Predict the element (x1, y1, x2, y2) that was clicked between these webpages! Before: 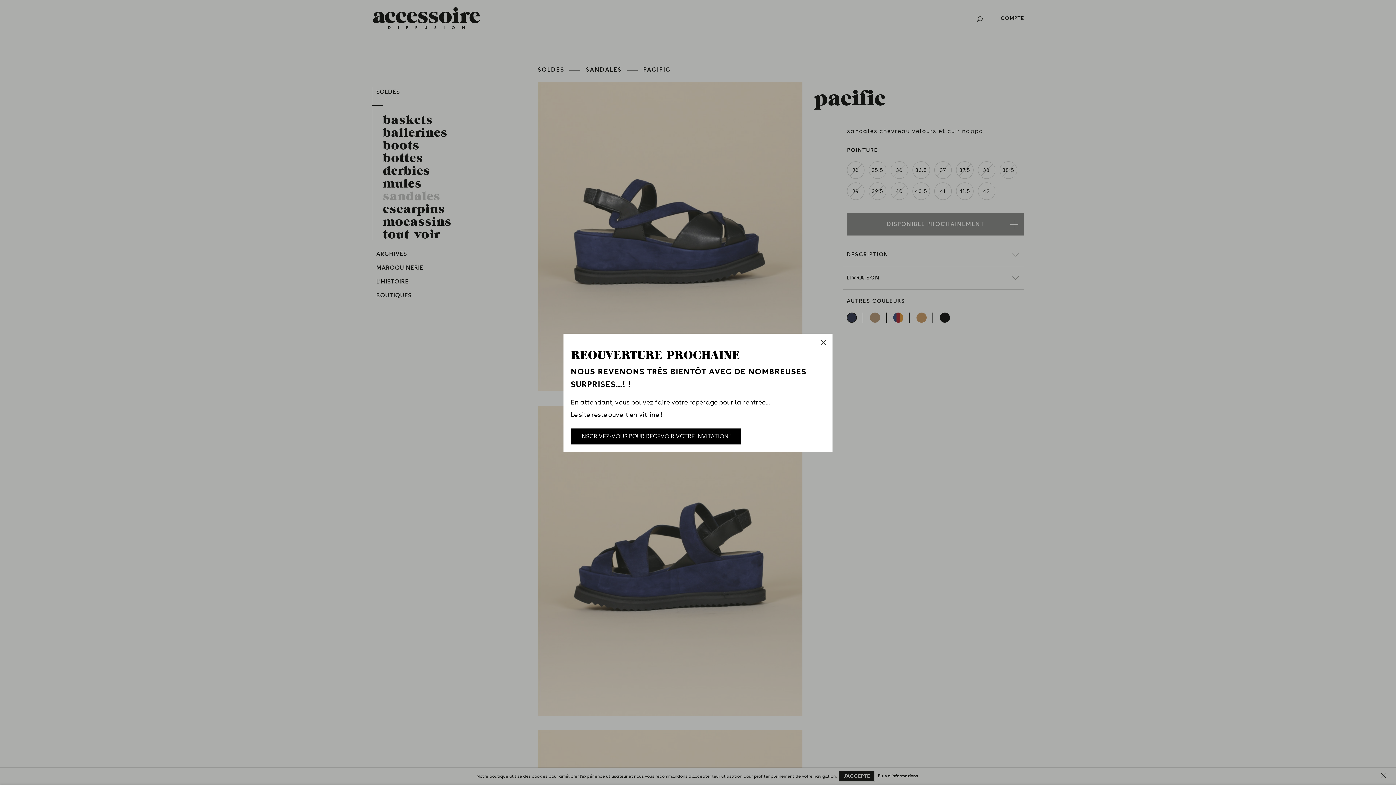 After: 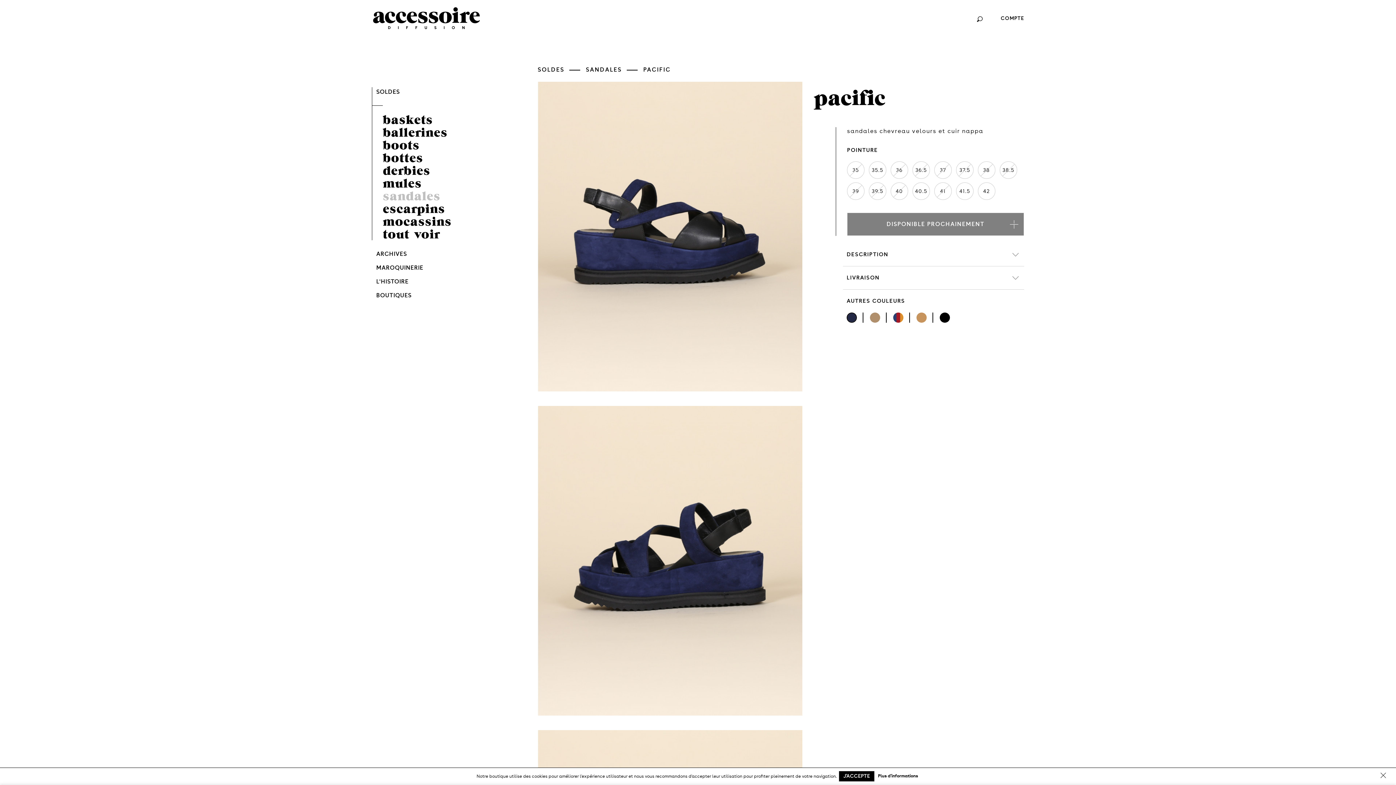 Action: bbox: (814, 333, 832, 351) label: Fermer la popin